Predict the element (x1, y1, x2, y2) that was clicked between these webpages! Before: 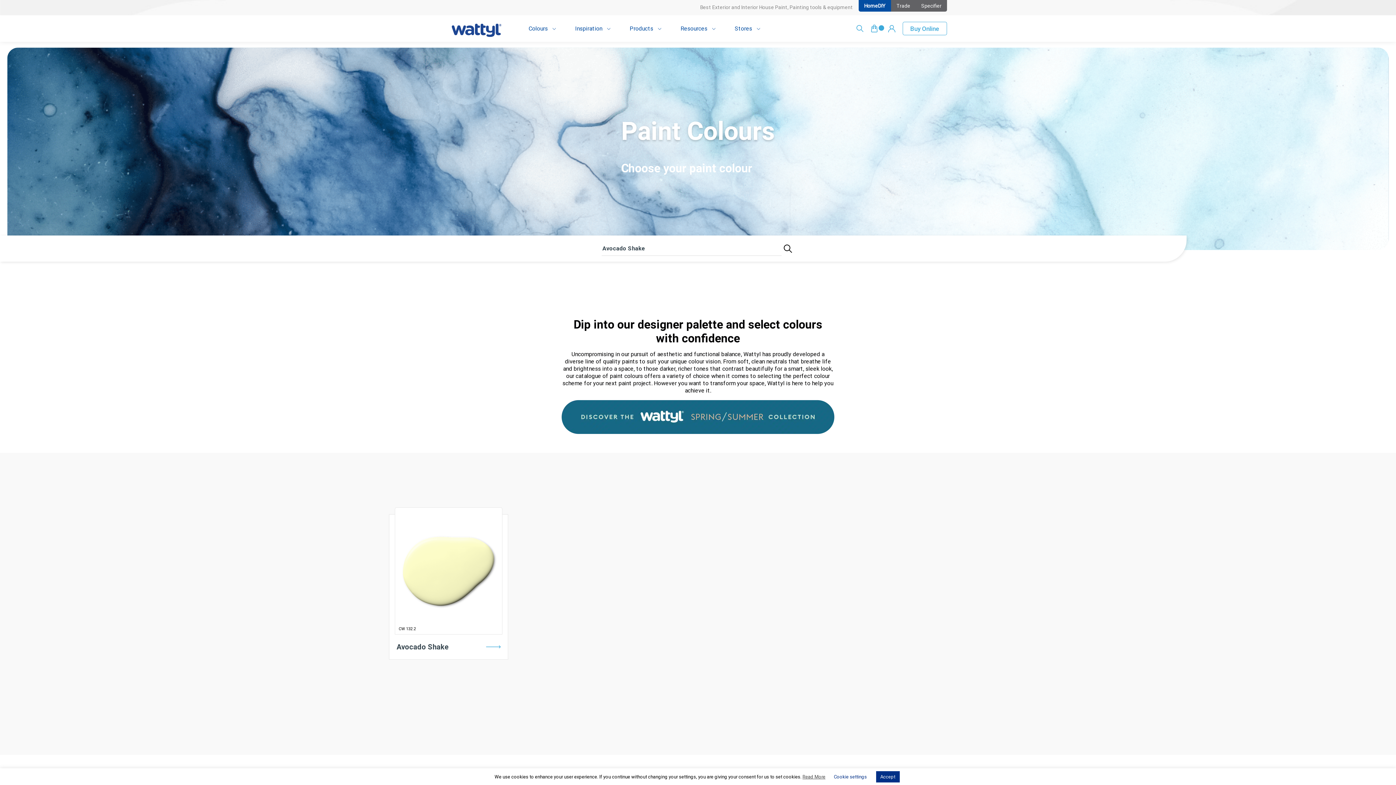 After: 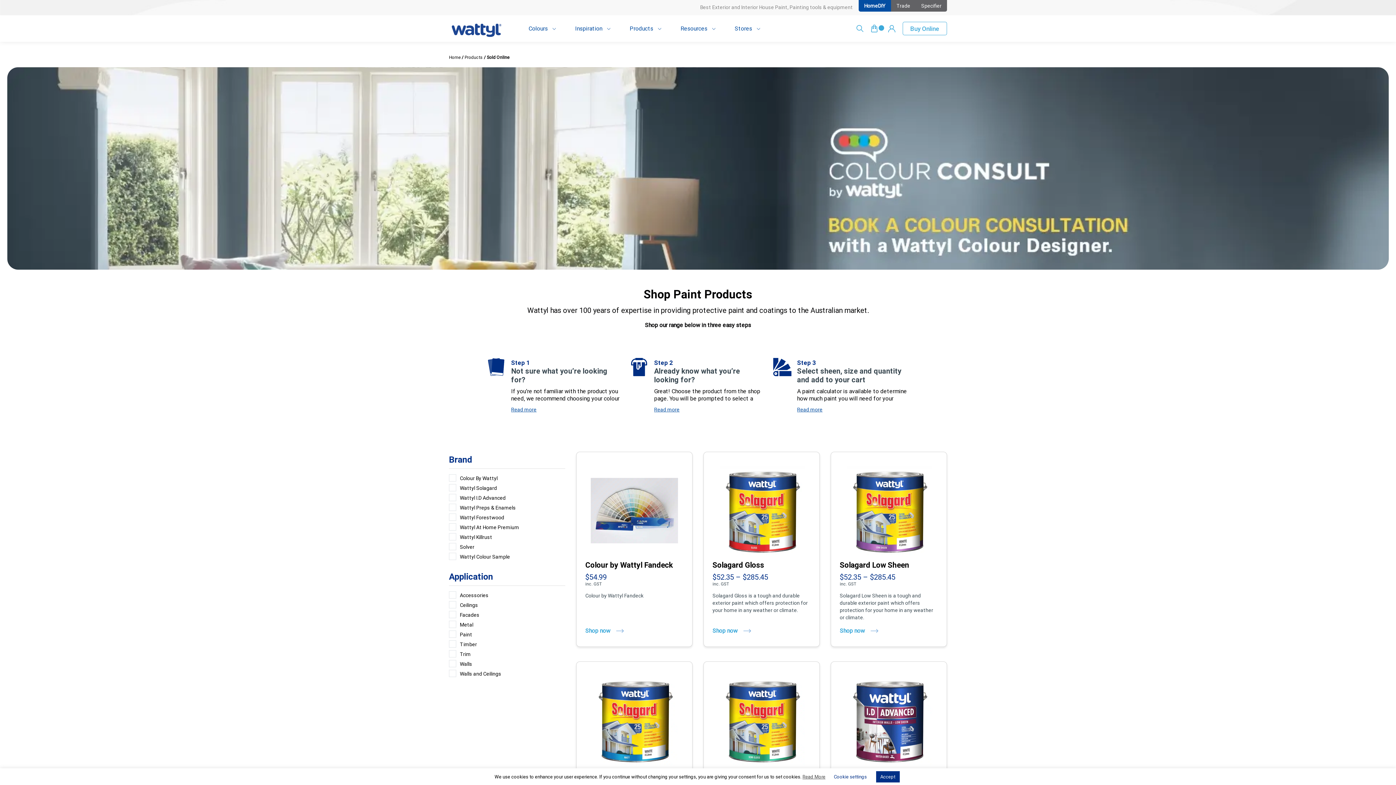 Action: bbox: (902, 21, 947, 35) label: Buy Online